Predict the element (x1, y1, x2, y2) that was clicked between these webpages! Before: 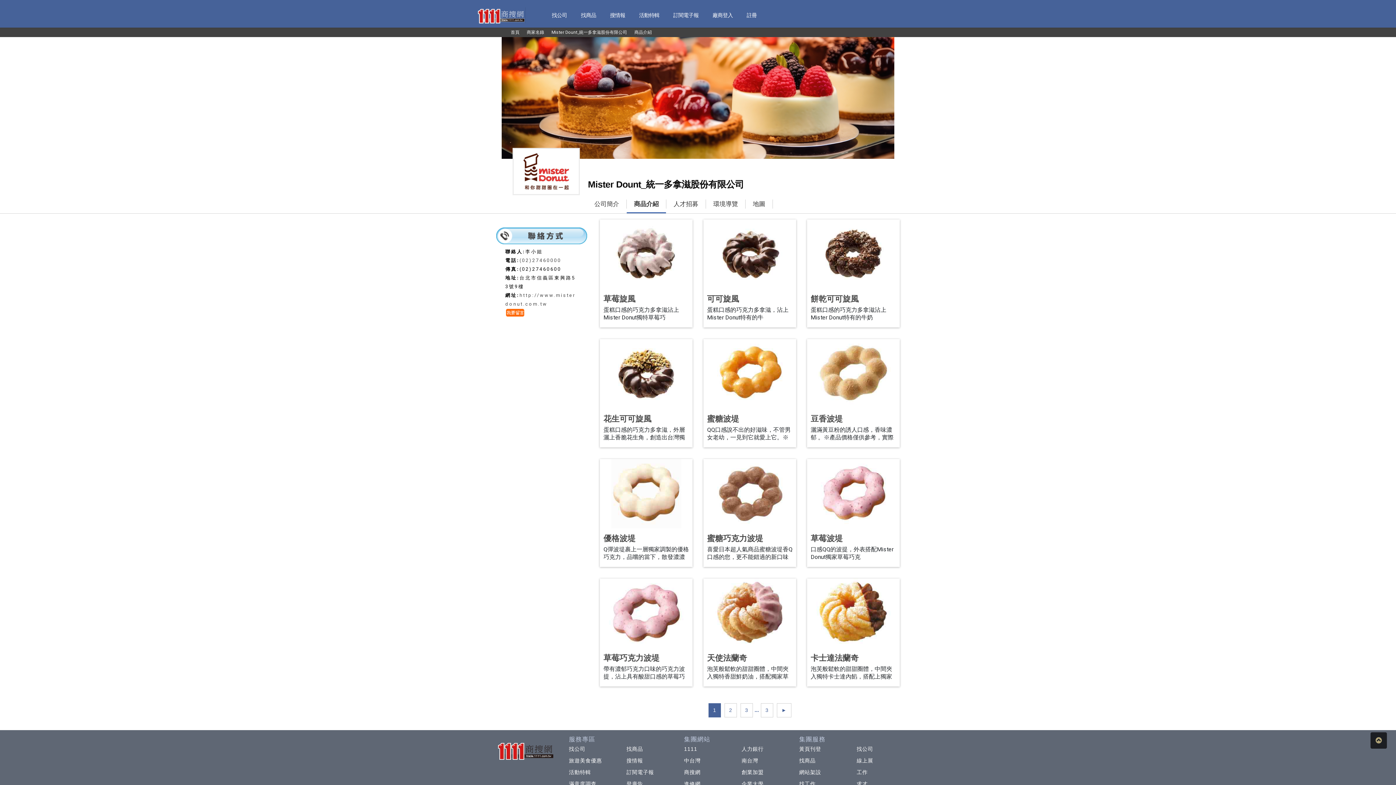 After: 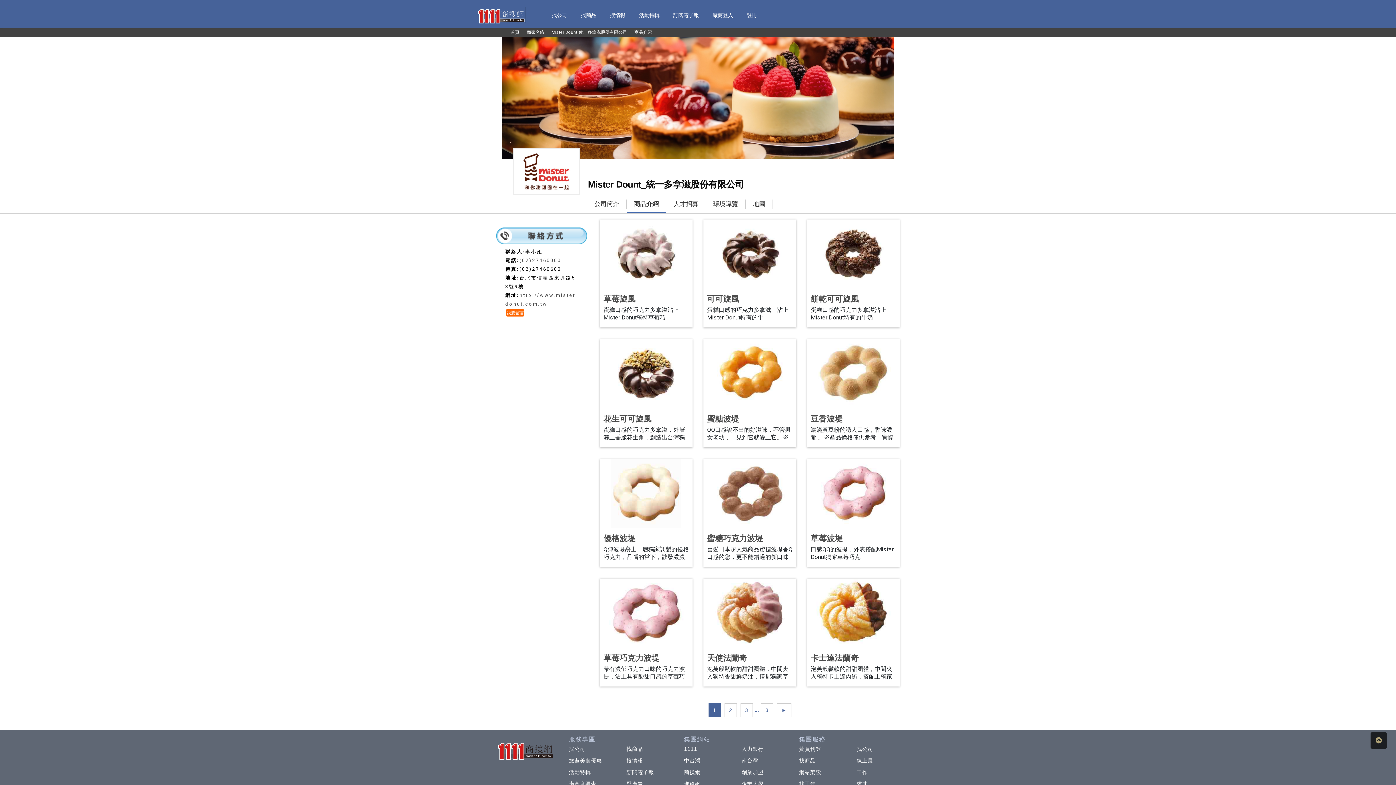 Action: bbox: (496, 747, 554, 753)